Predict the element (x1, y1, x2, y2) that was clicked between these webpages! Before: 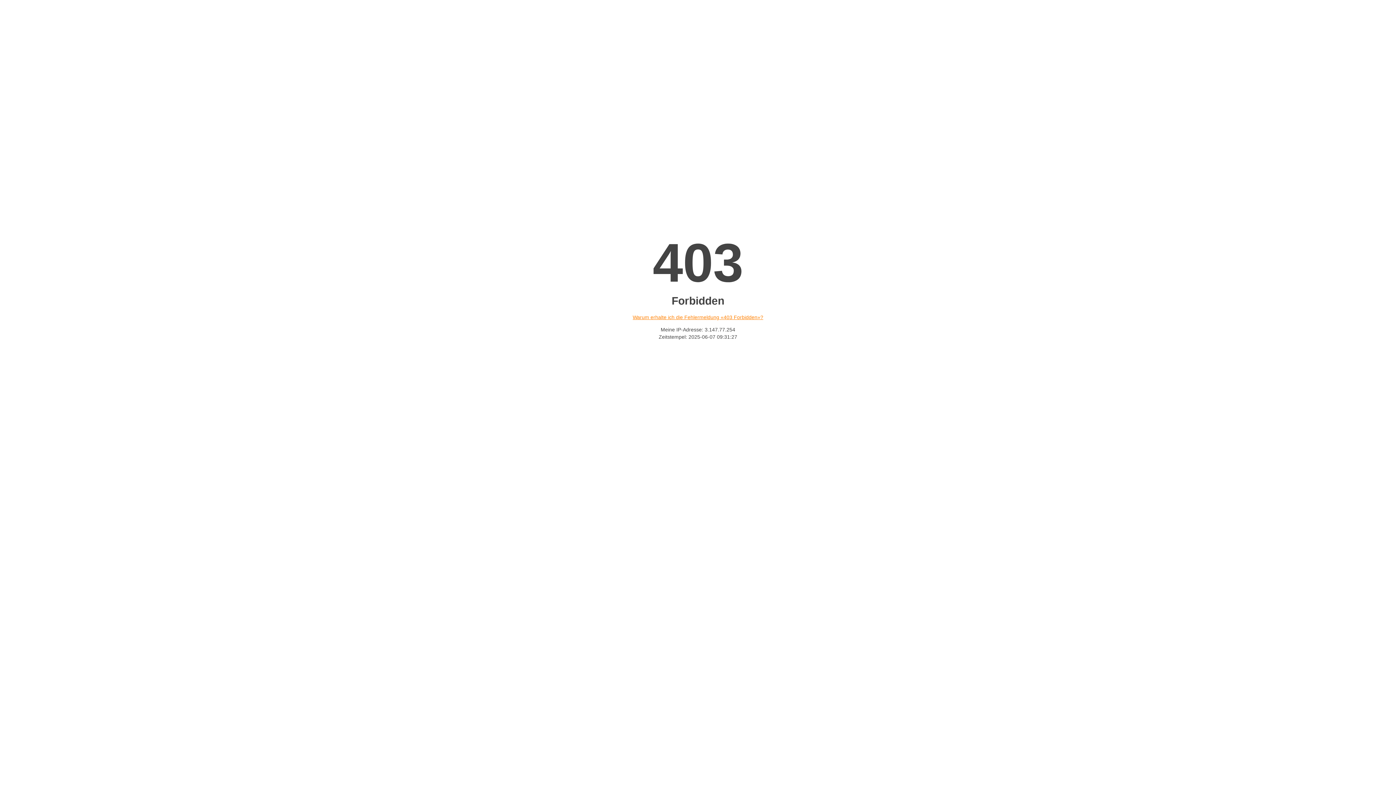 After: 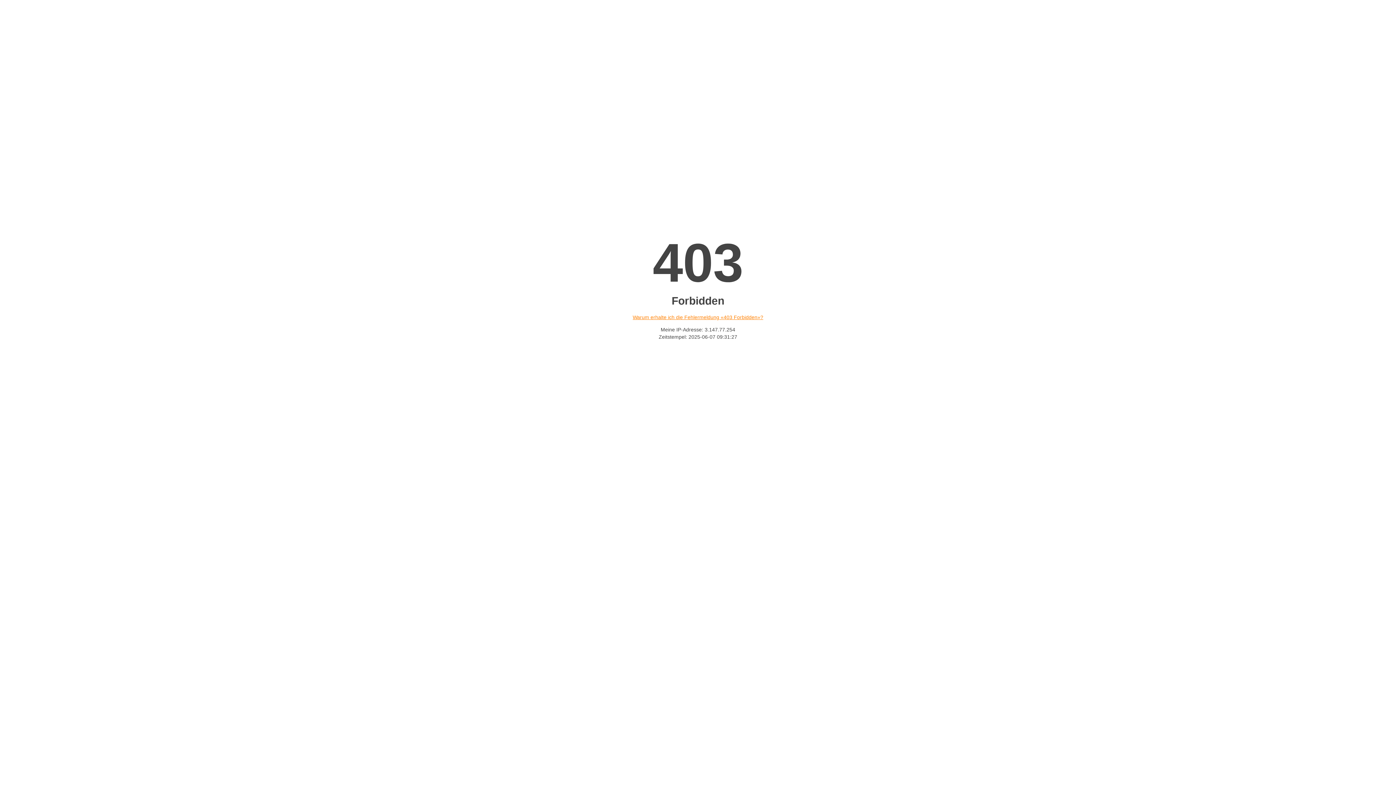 Action: label: Warum erhalte ich die Fehlermeldung «403 Forbidden»? bbox: (632, 314, 763, 320)